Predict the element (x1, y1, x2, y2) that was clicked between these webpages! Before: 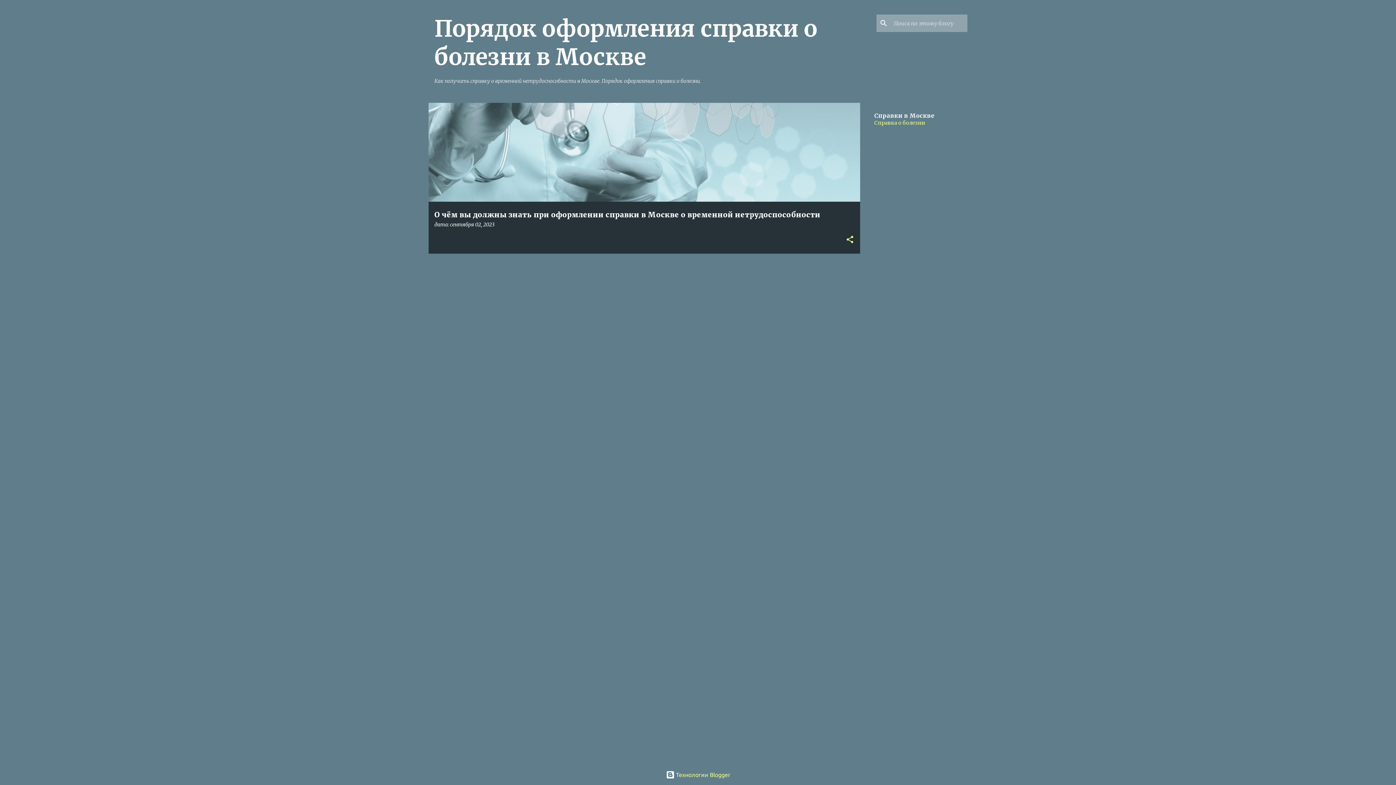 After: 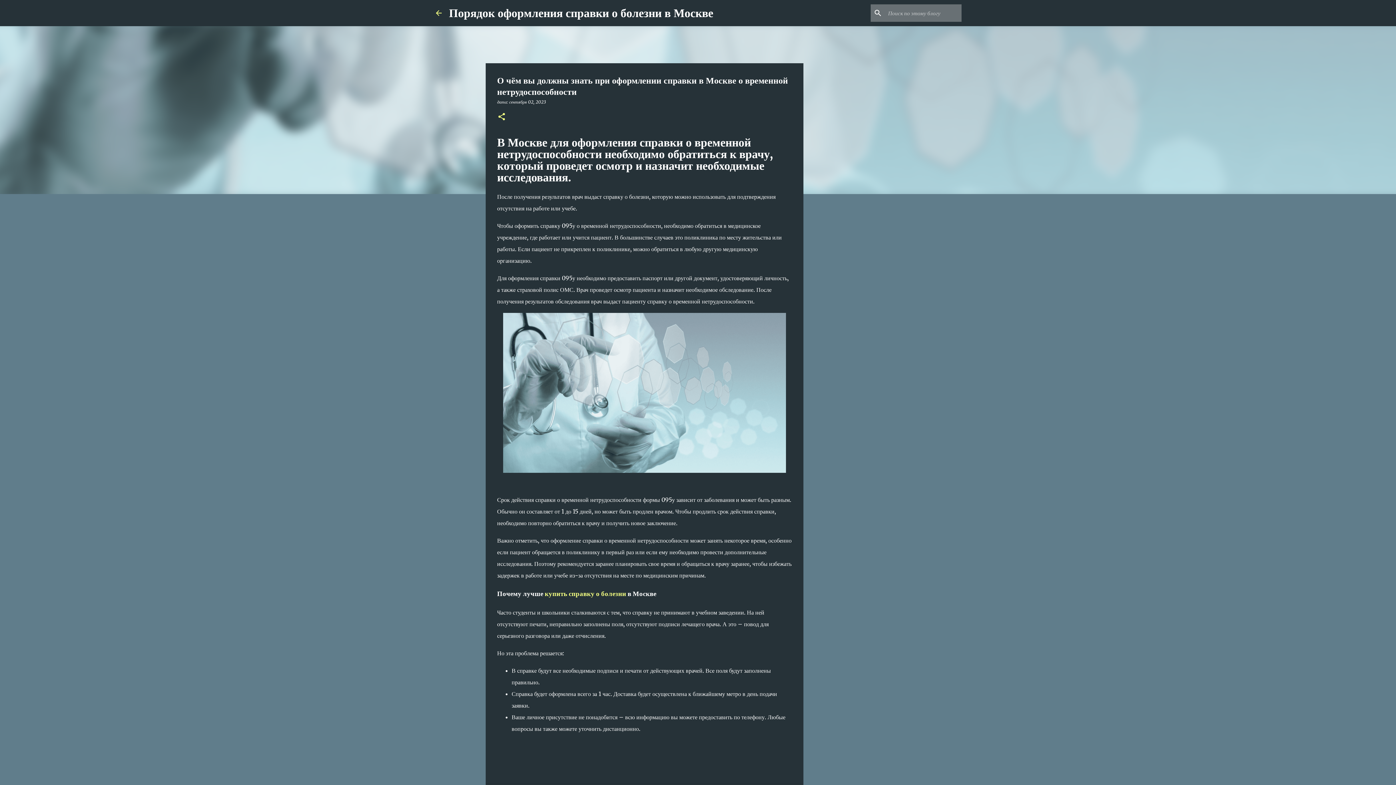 Action: bbox: (450, 221, 494, 228) label: сентября 02, 2023